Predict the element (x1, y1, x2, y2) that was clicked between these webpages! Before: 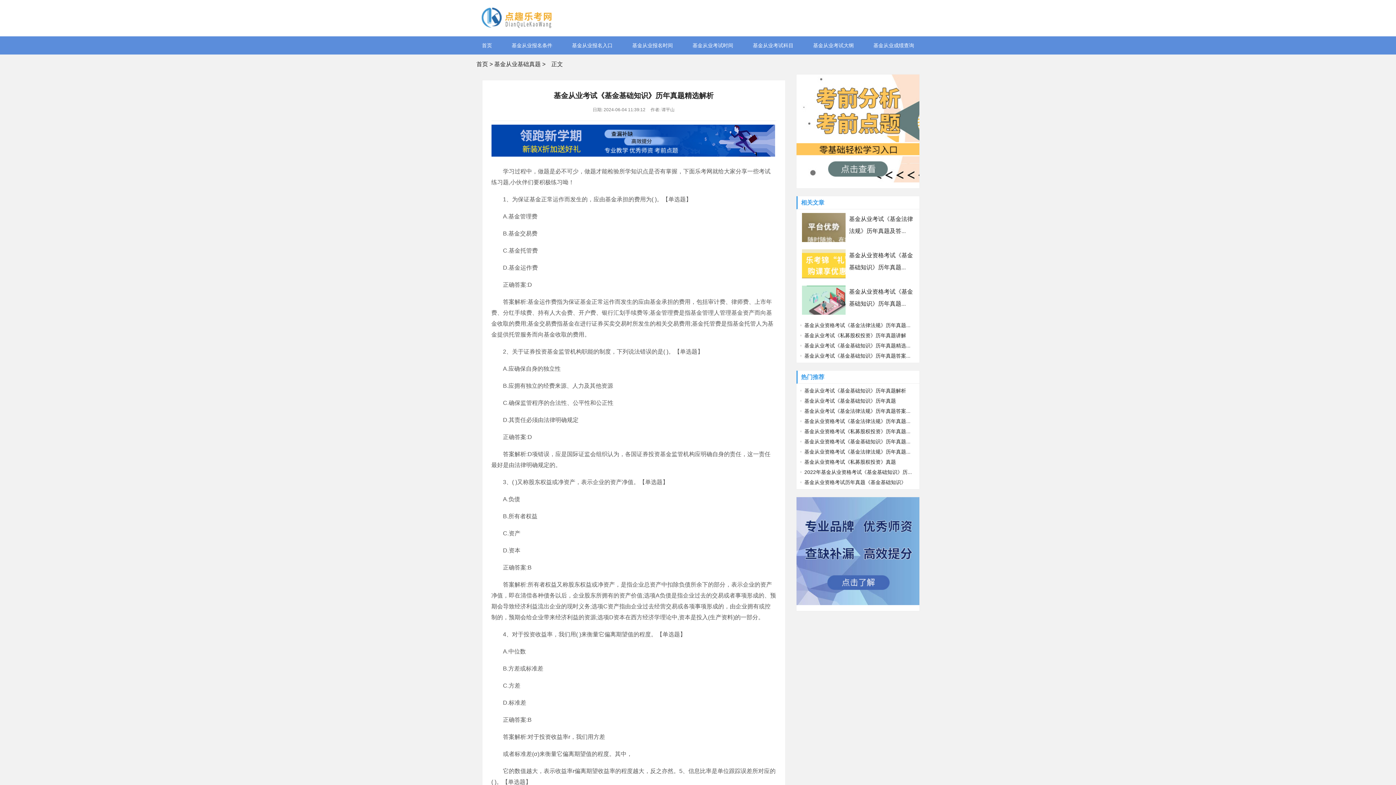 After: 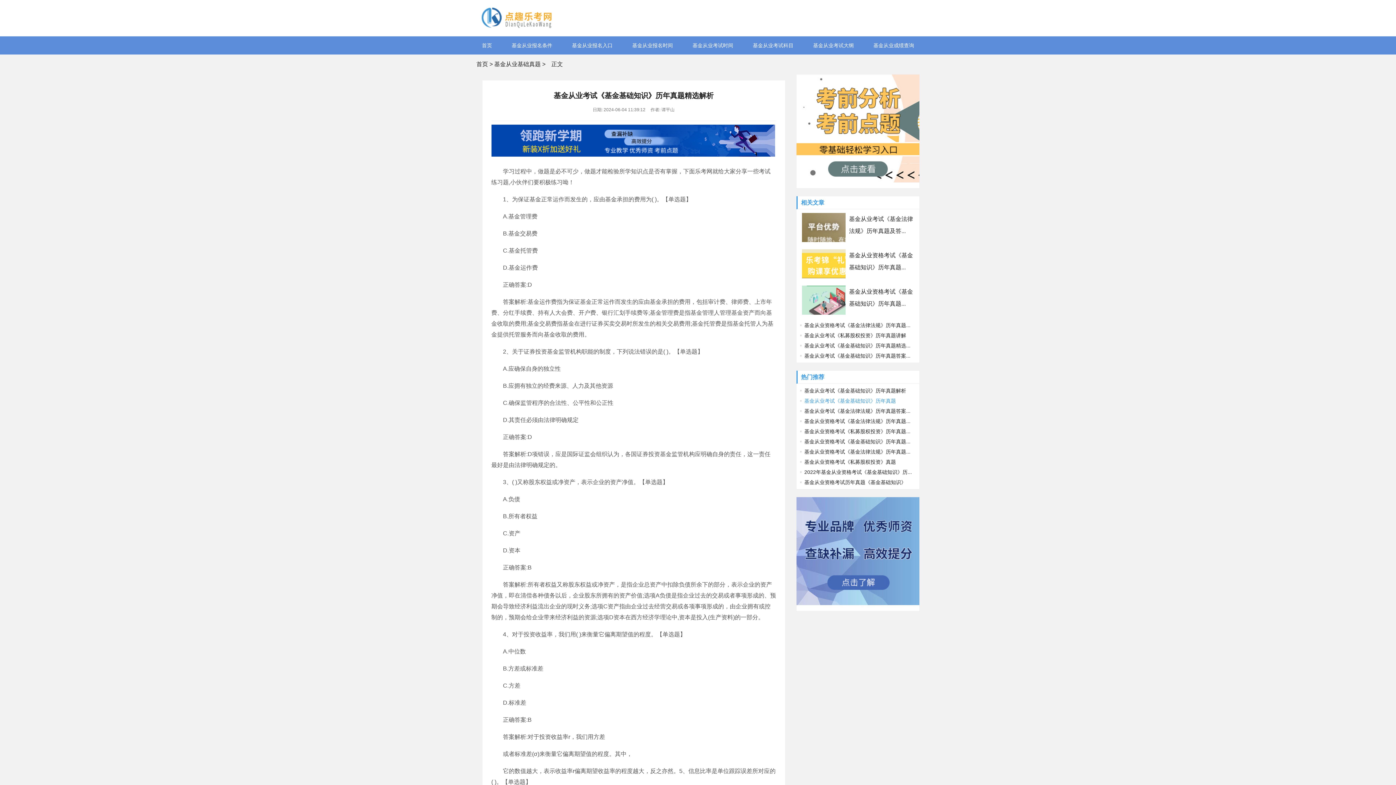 Action: label: 基金从业考试《基金基础知识》历年真题 bbox: (800, 398, 896, 404)